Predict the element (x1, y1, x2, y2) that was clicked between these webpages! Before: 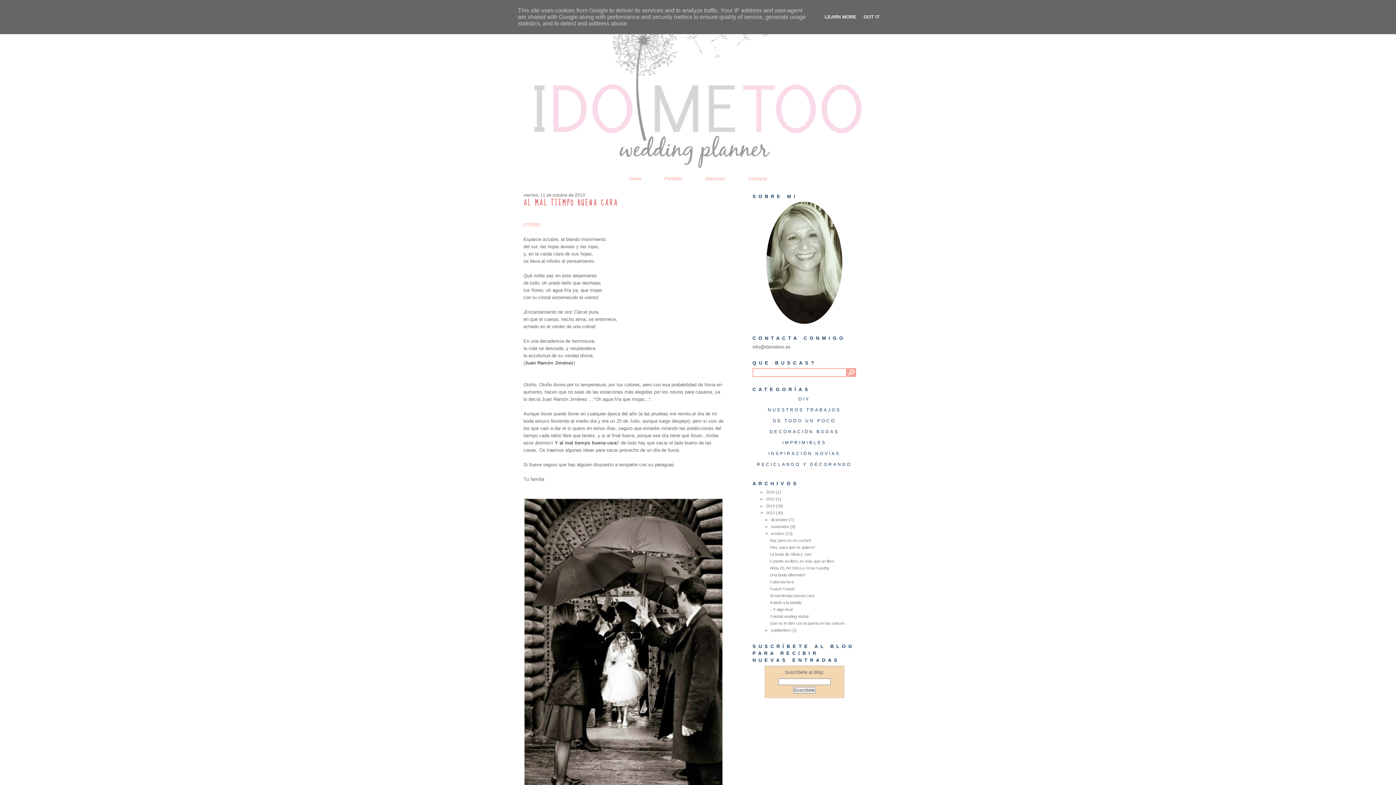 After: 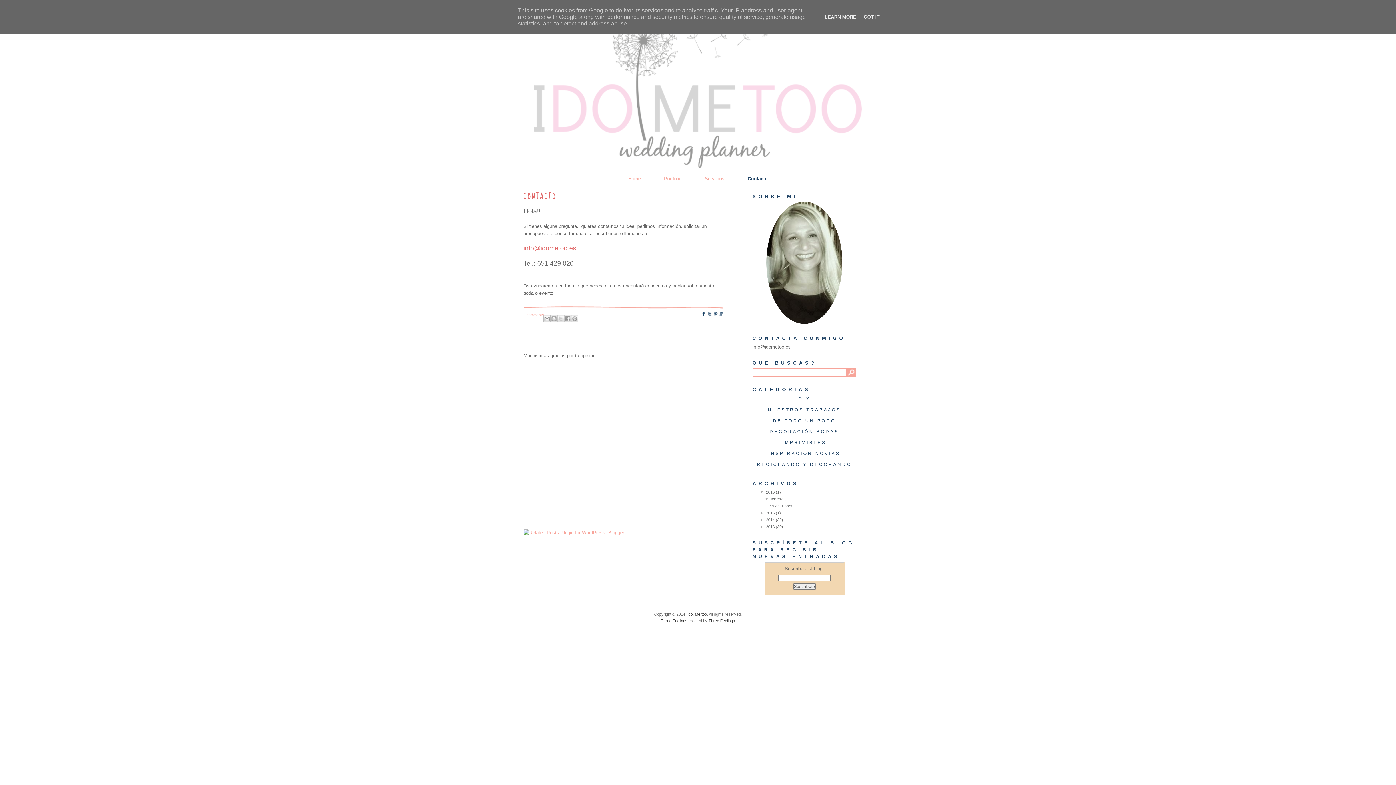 Action: label: Contacto bbox: (742, 170, 772, 186)